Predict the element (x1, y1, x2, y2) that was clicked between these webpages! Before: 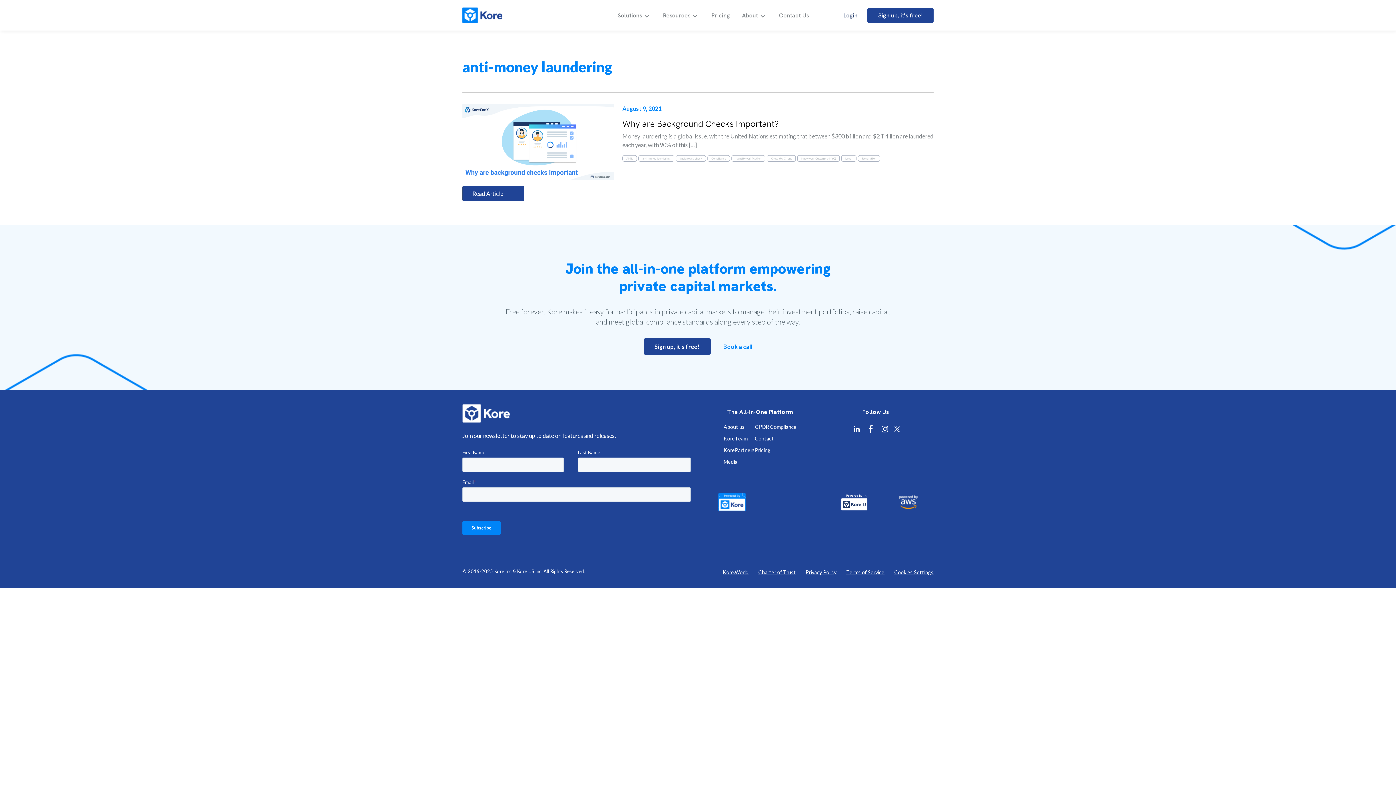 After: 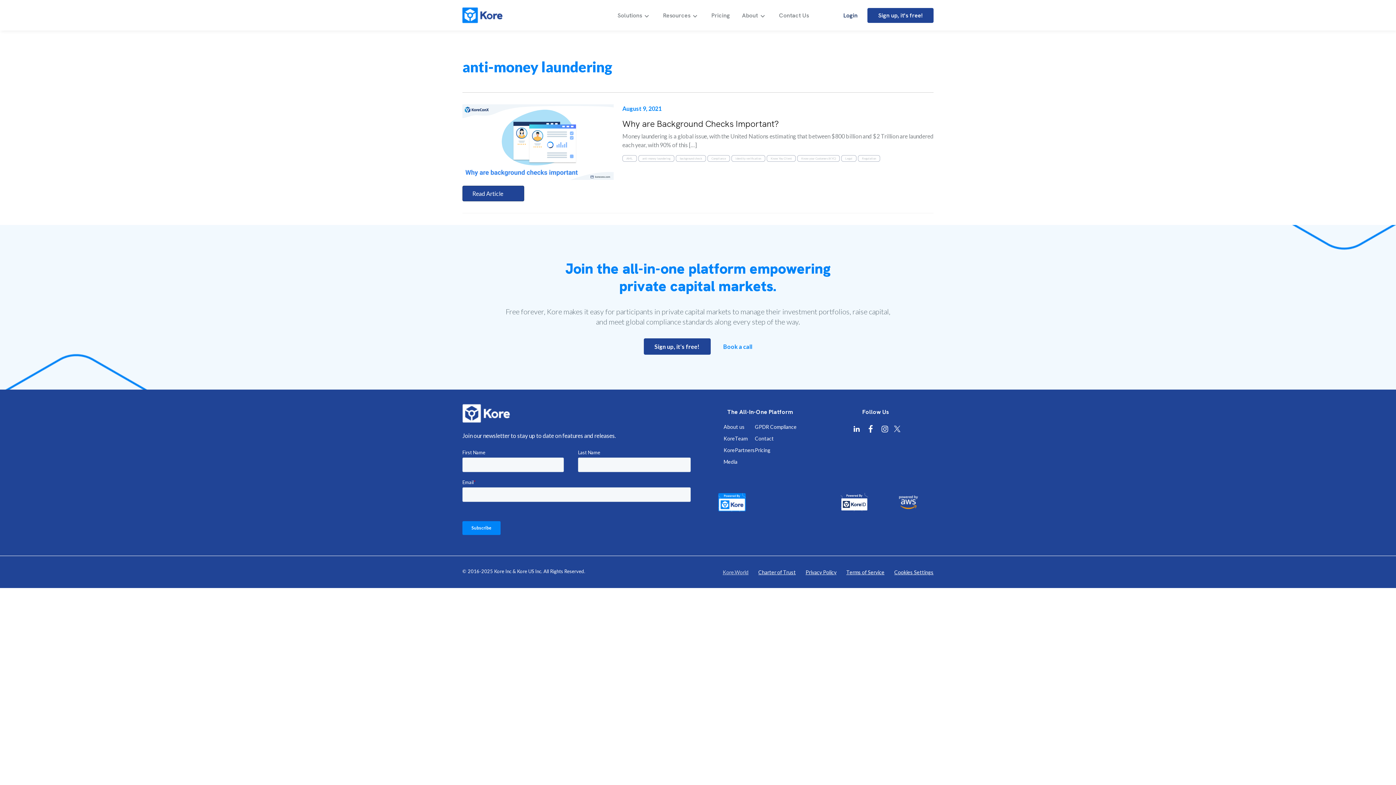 Action: bbox: (722, 569, 748, 575) label: Kore.World